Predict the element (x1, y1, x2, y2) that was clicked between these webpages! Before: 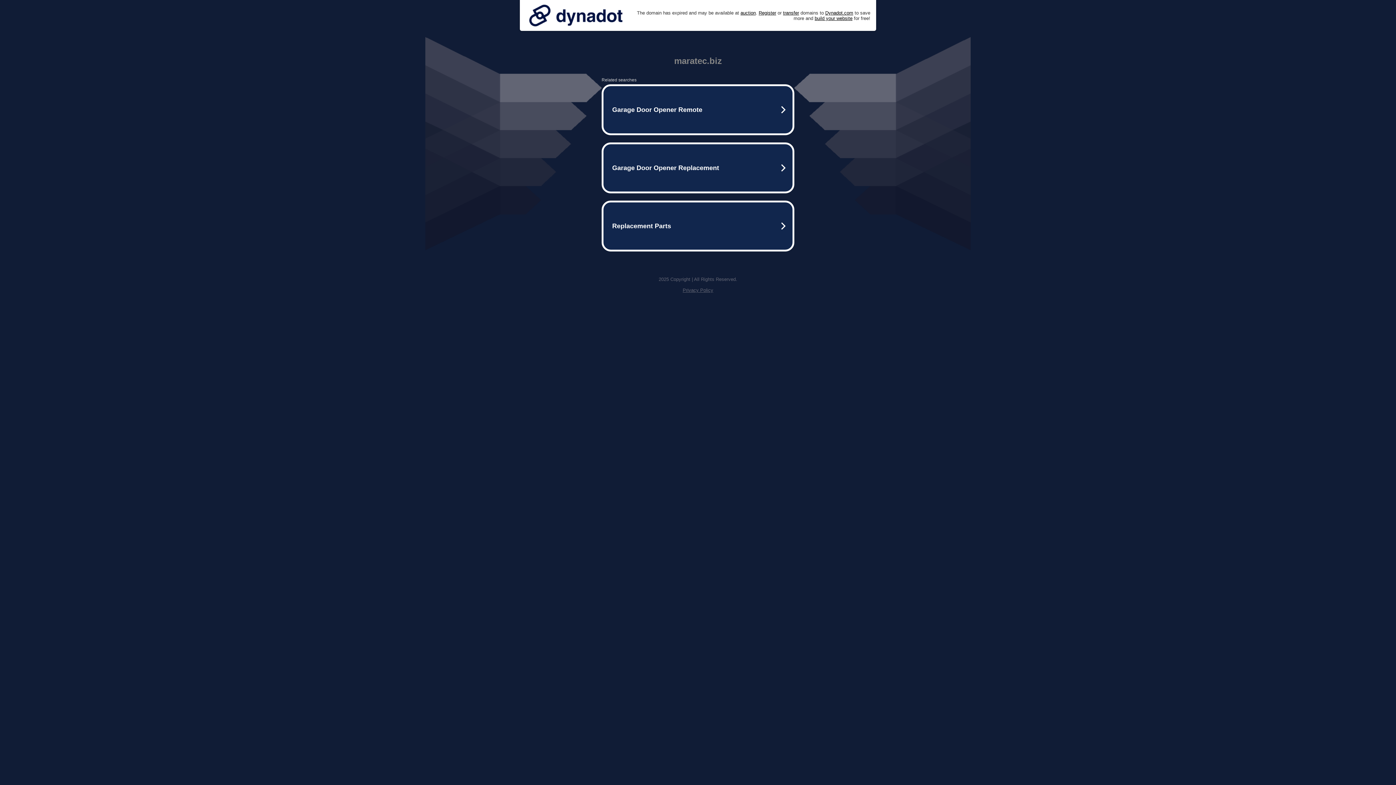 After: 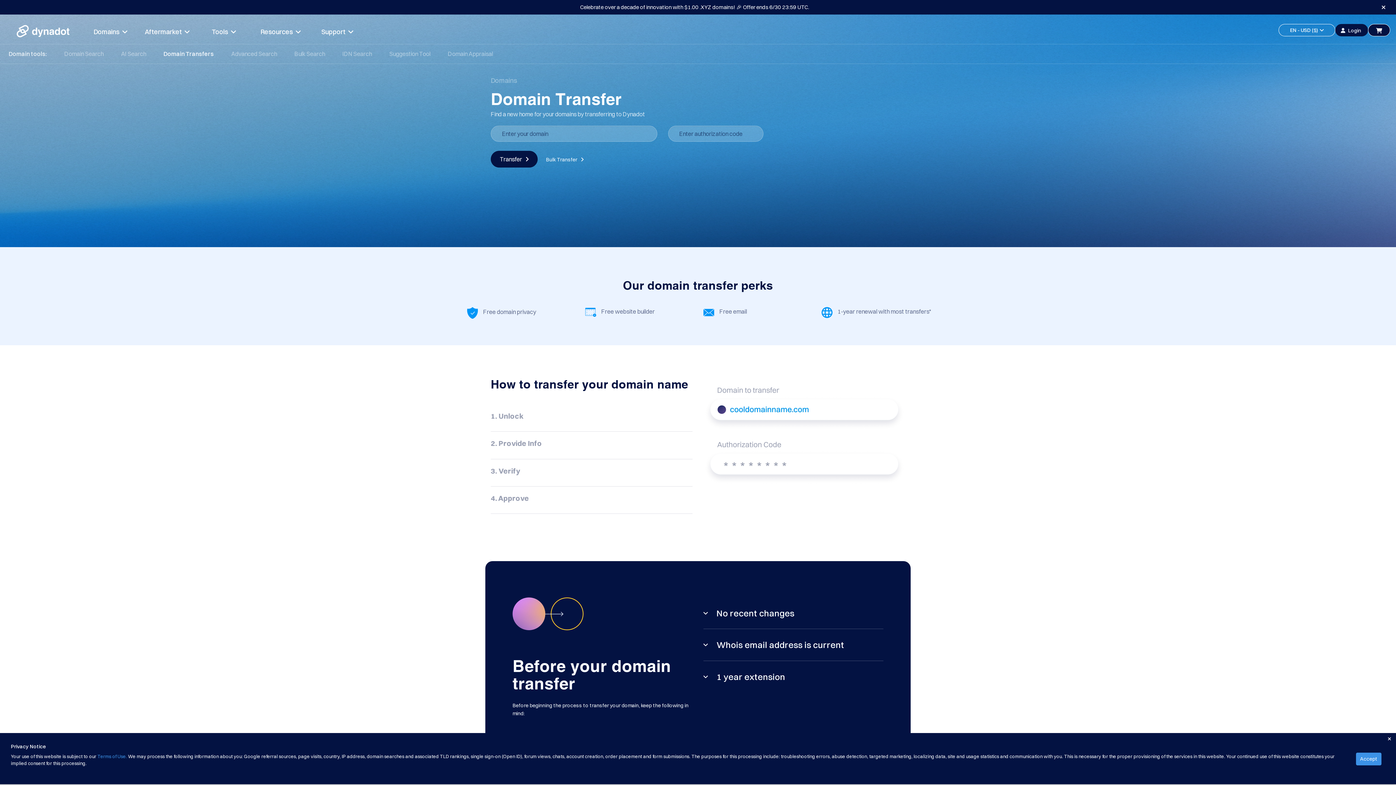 Action: bbox: (783, 10, 799, 15) label: transfer